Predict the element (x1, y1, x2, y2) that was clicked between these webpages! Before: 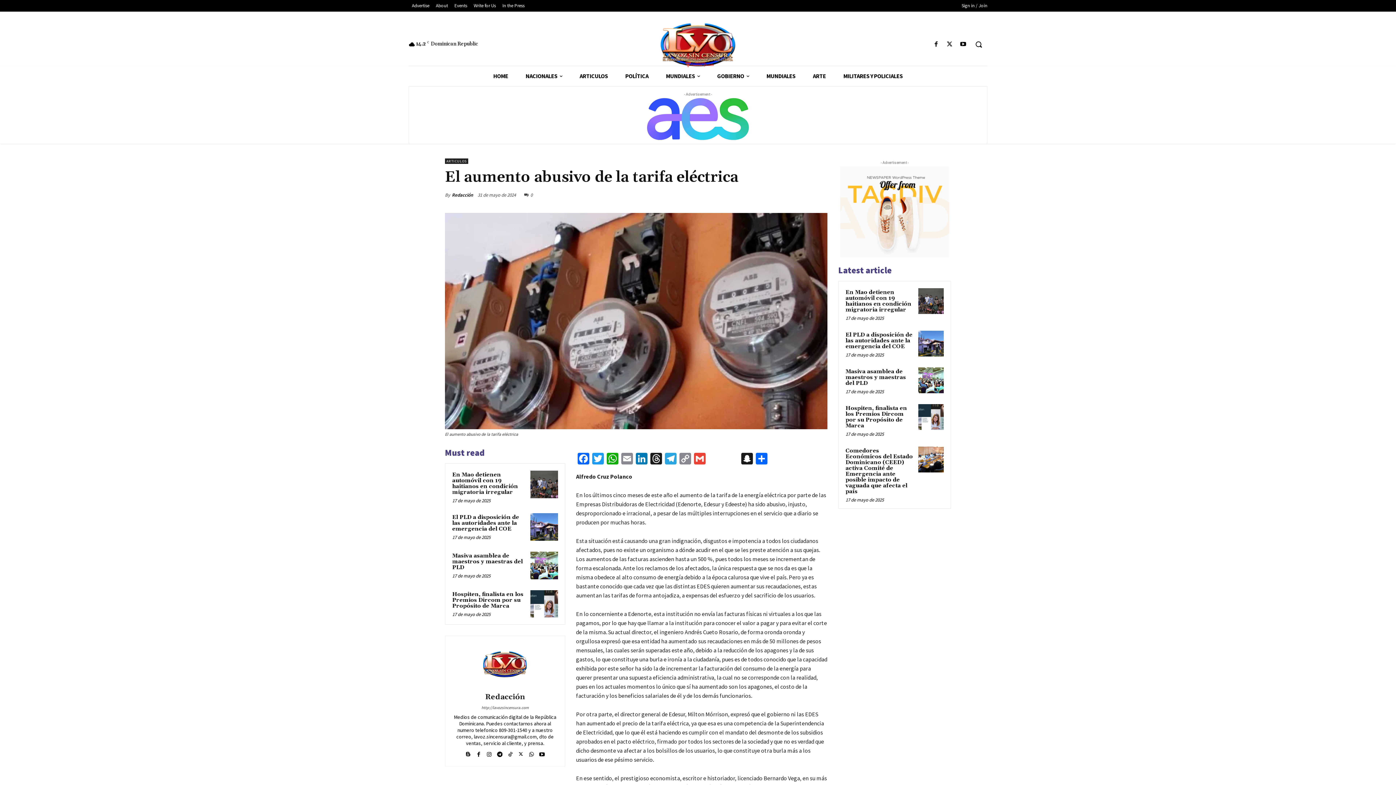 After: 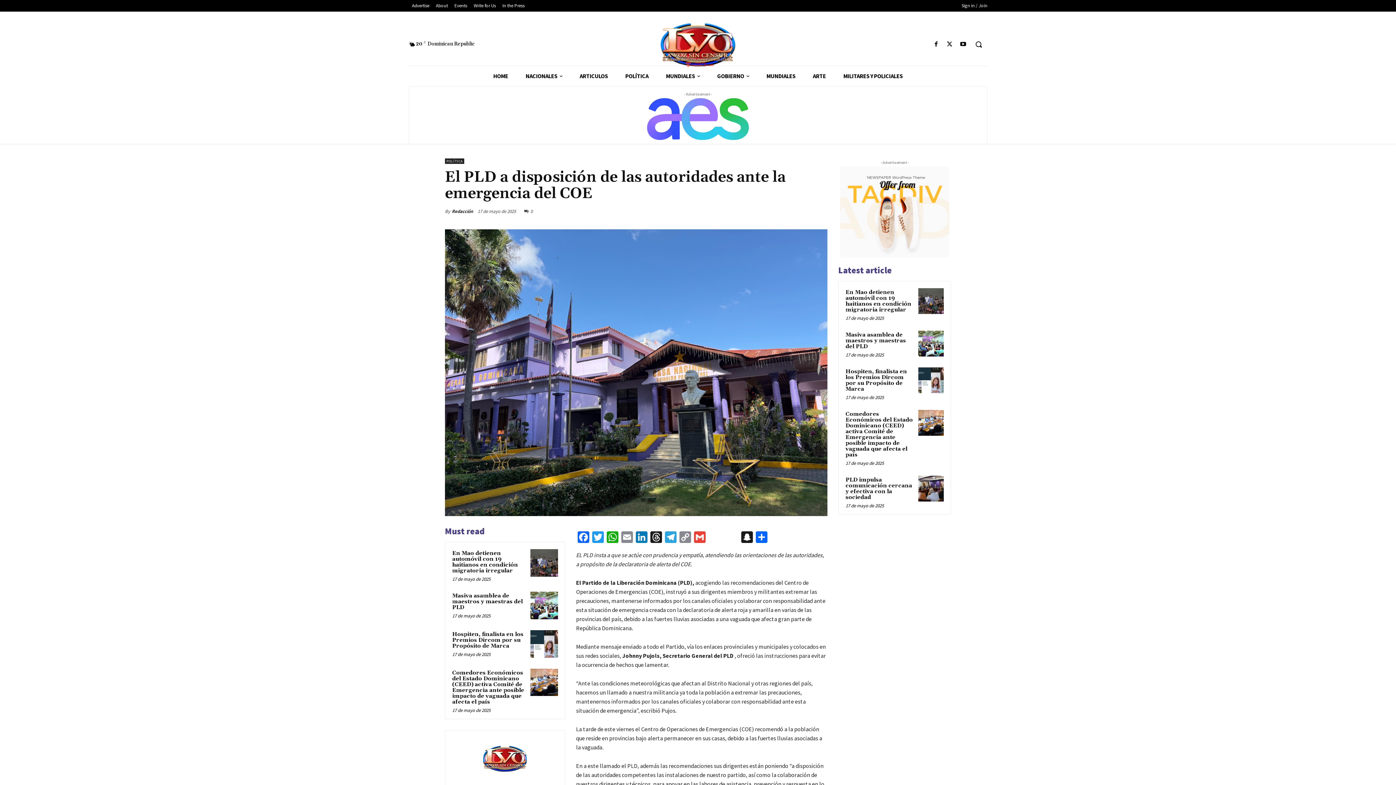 Action: bbox: (845, 331, 912, 350) label: El PLD a disposición de las autoridades ante la emergencia del COE